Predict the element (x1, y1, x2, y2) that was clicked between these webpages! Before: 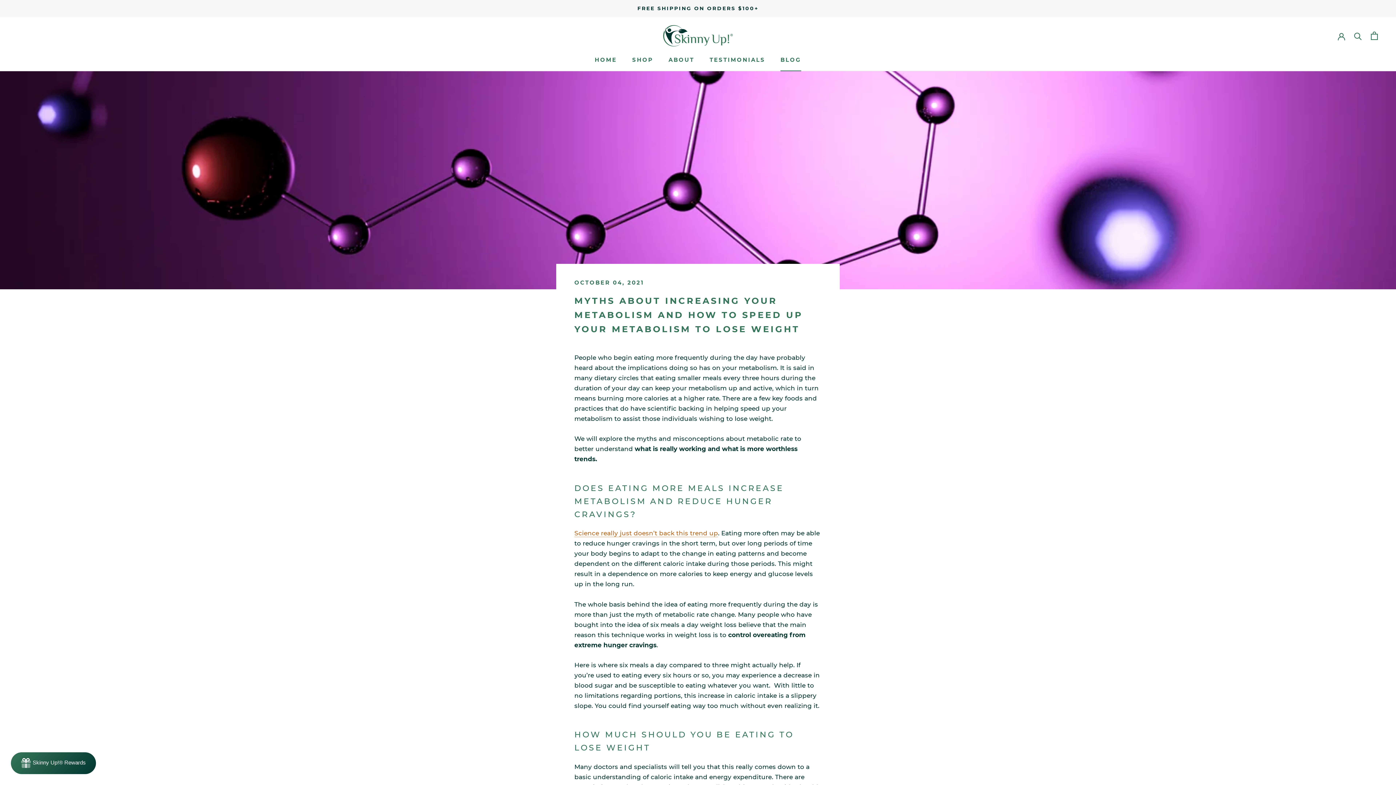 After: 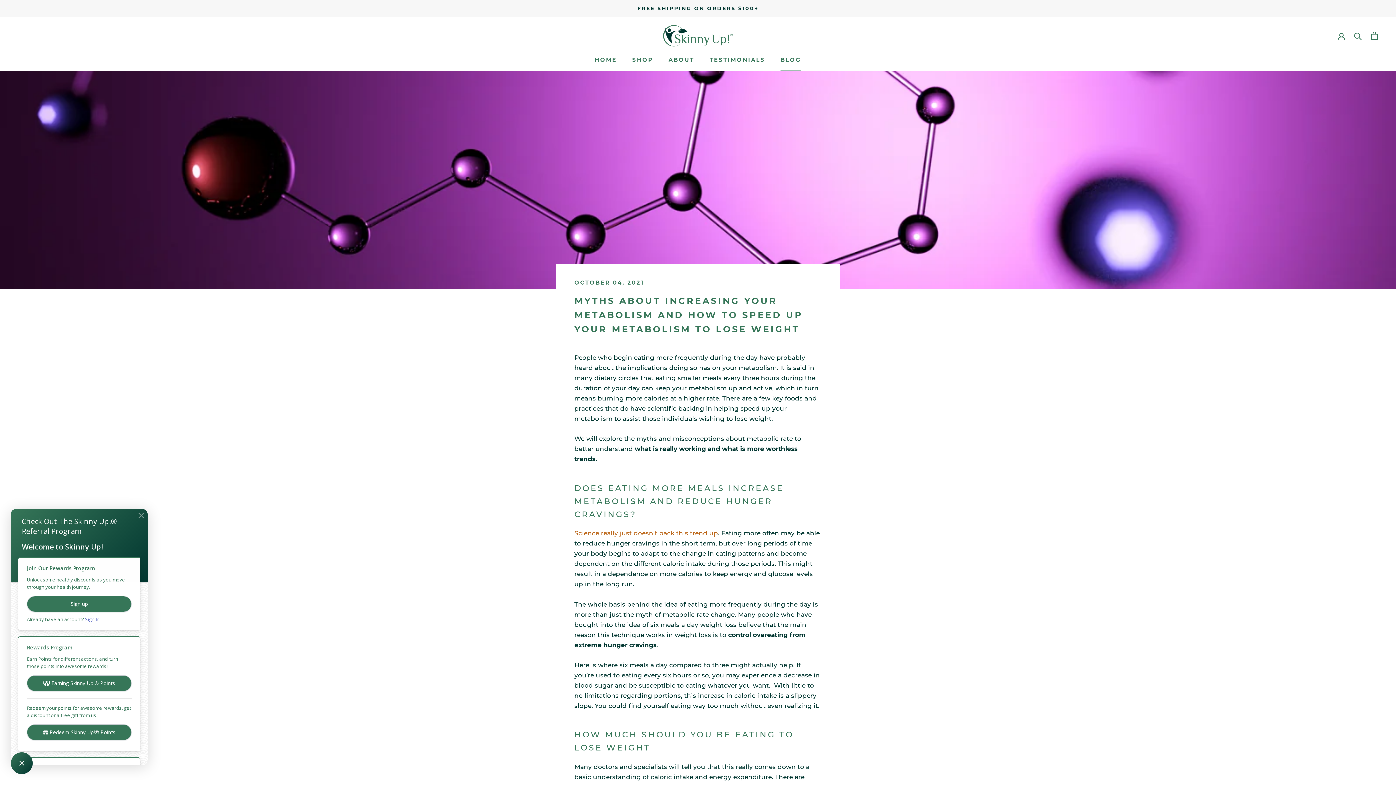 Action: bbox: (10, 752, 96, 774) label: Rewards